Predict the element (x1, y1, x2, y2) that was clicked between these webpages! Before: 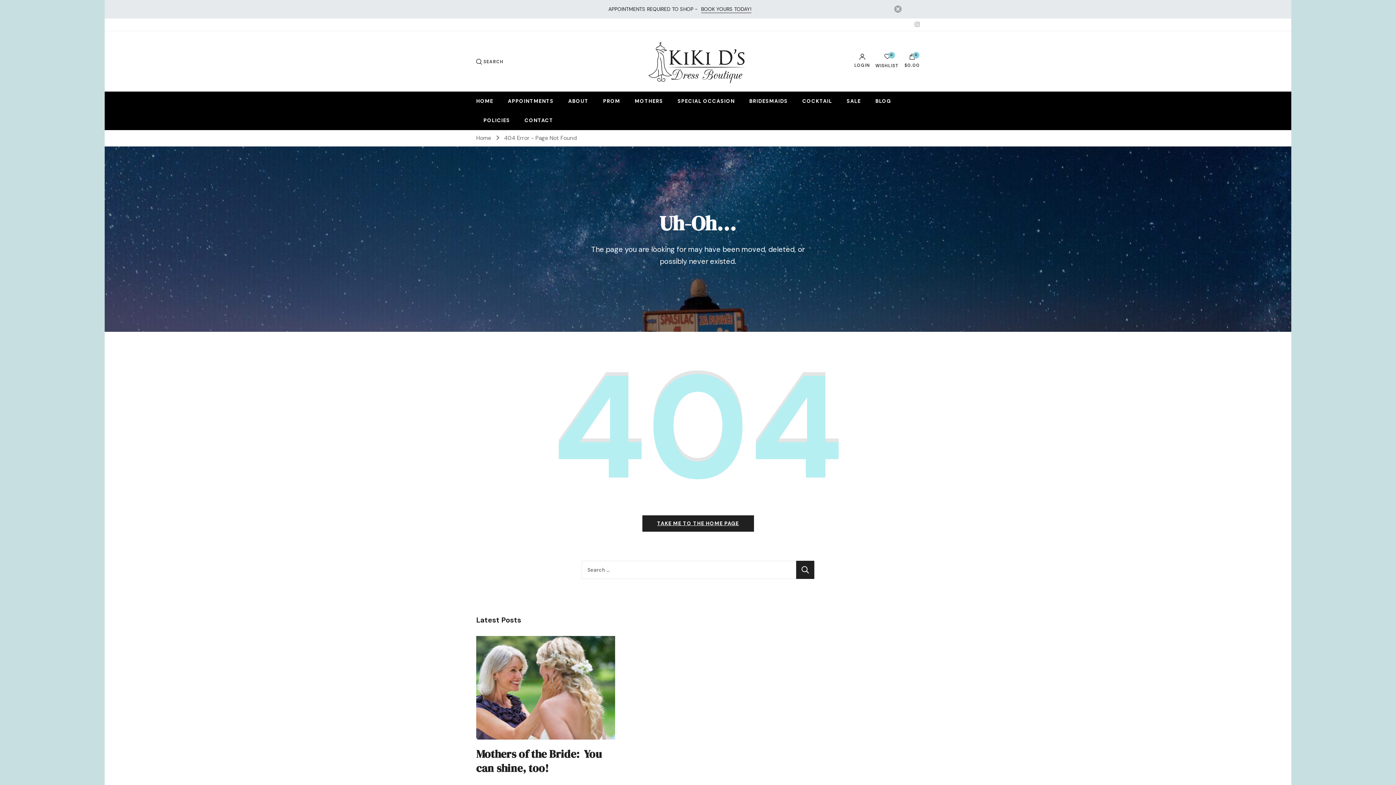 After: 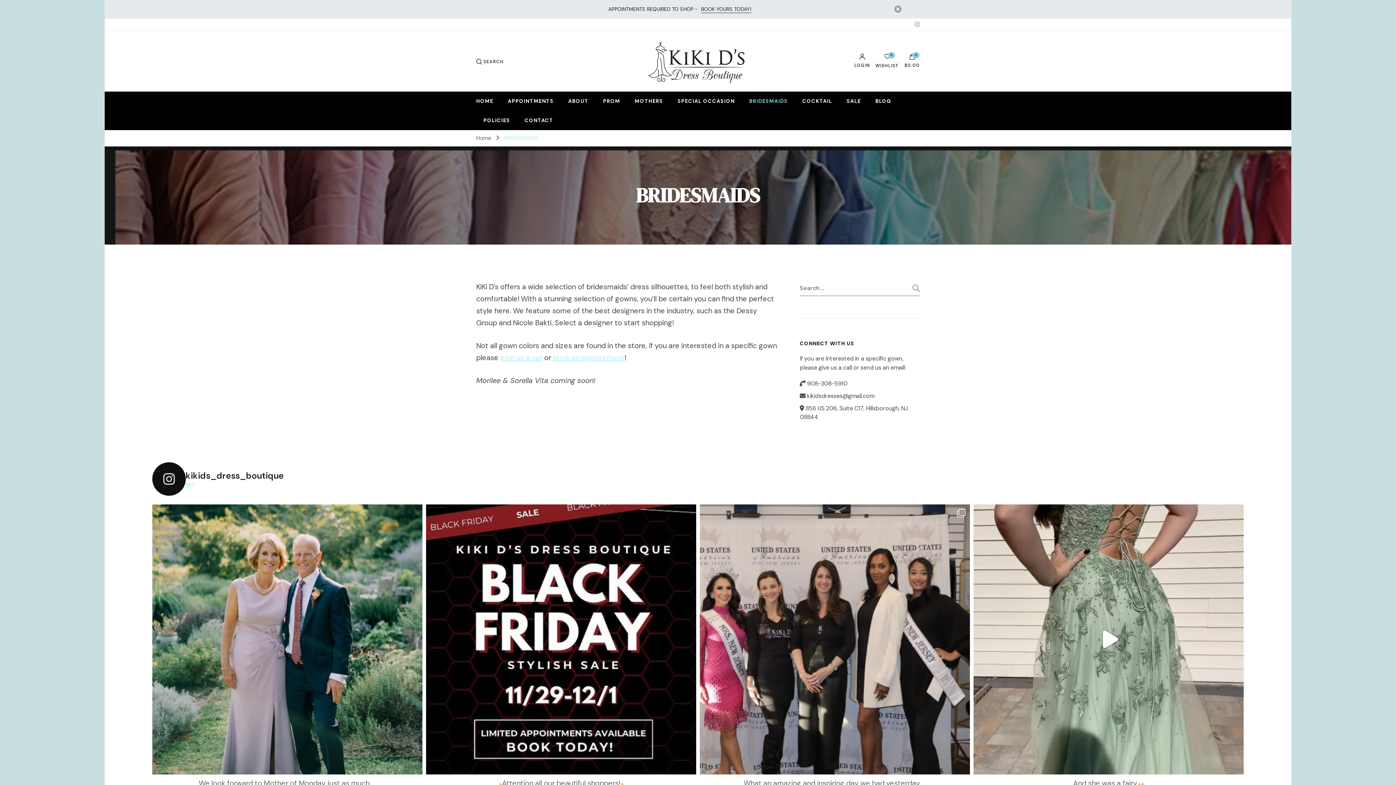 Action: bbox: (742, 91, 795, 110) label: BRIDESMAIDS